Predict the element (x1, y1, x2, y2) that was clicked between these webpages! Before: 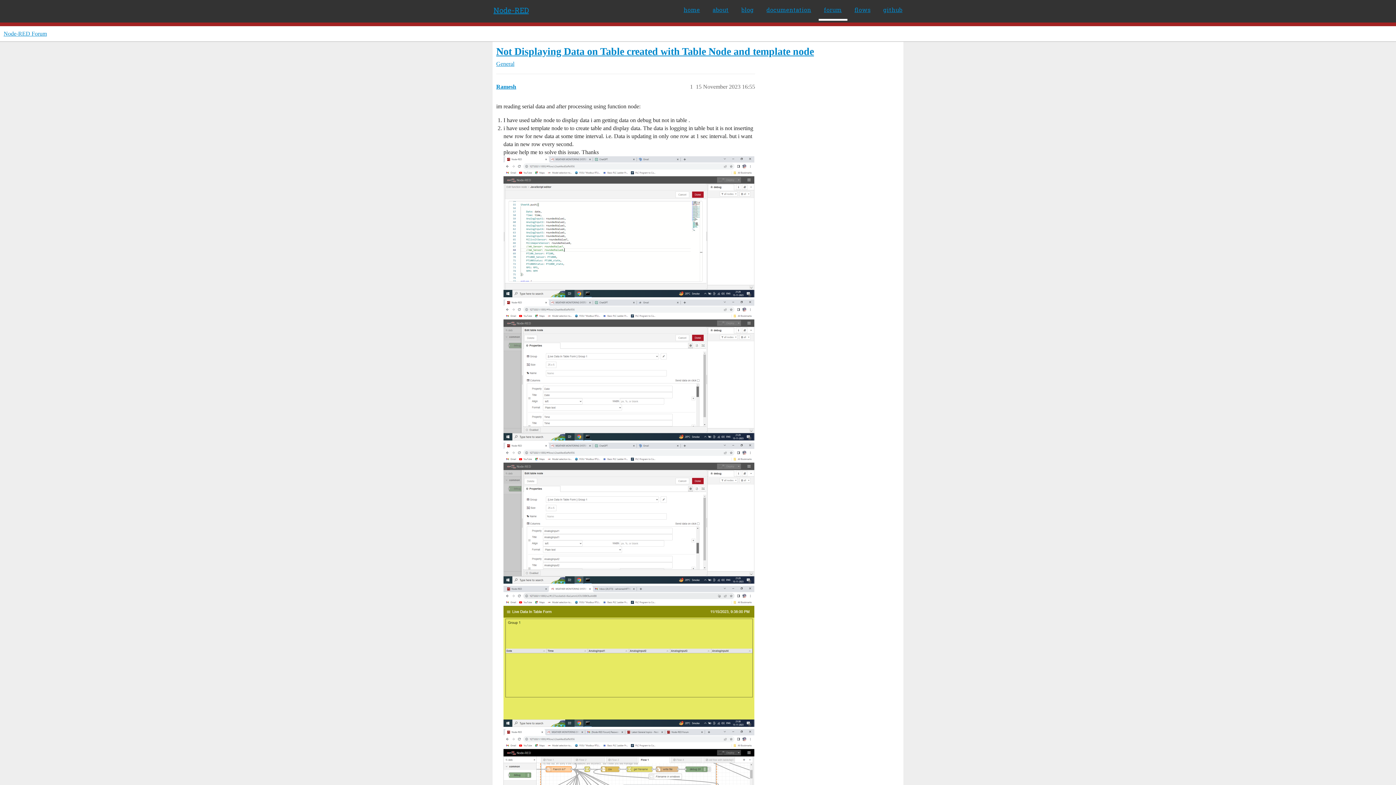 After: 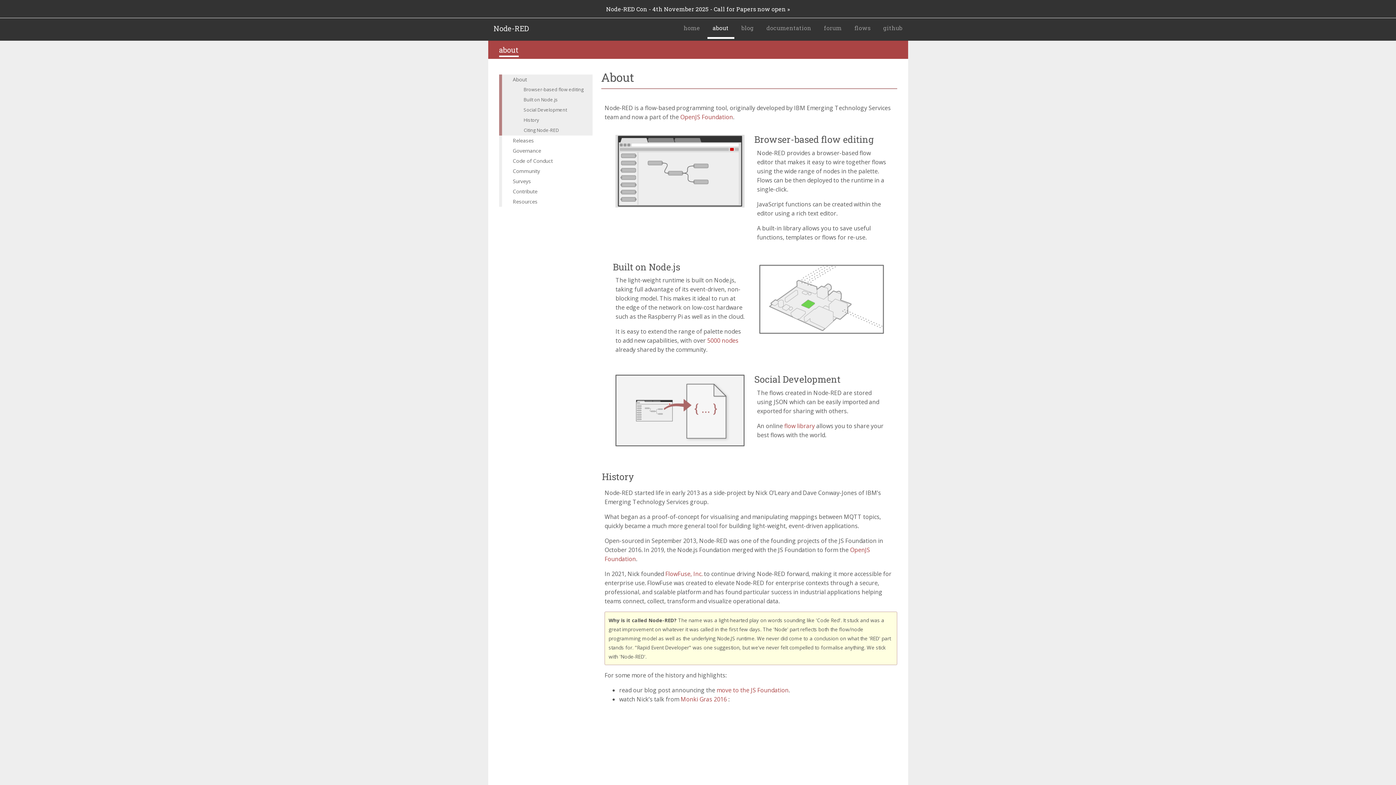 Action: label: about bbox: (707, 0, 734, 20)